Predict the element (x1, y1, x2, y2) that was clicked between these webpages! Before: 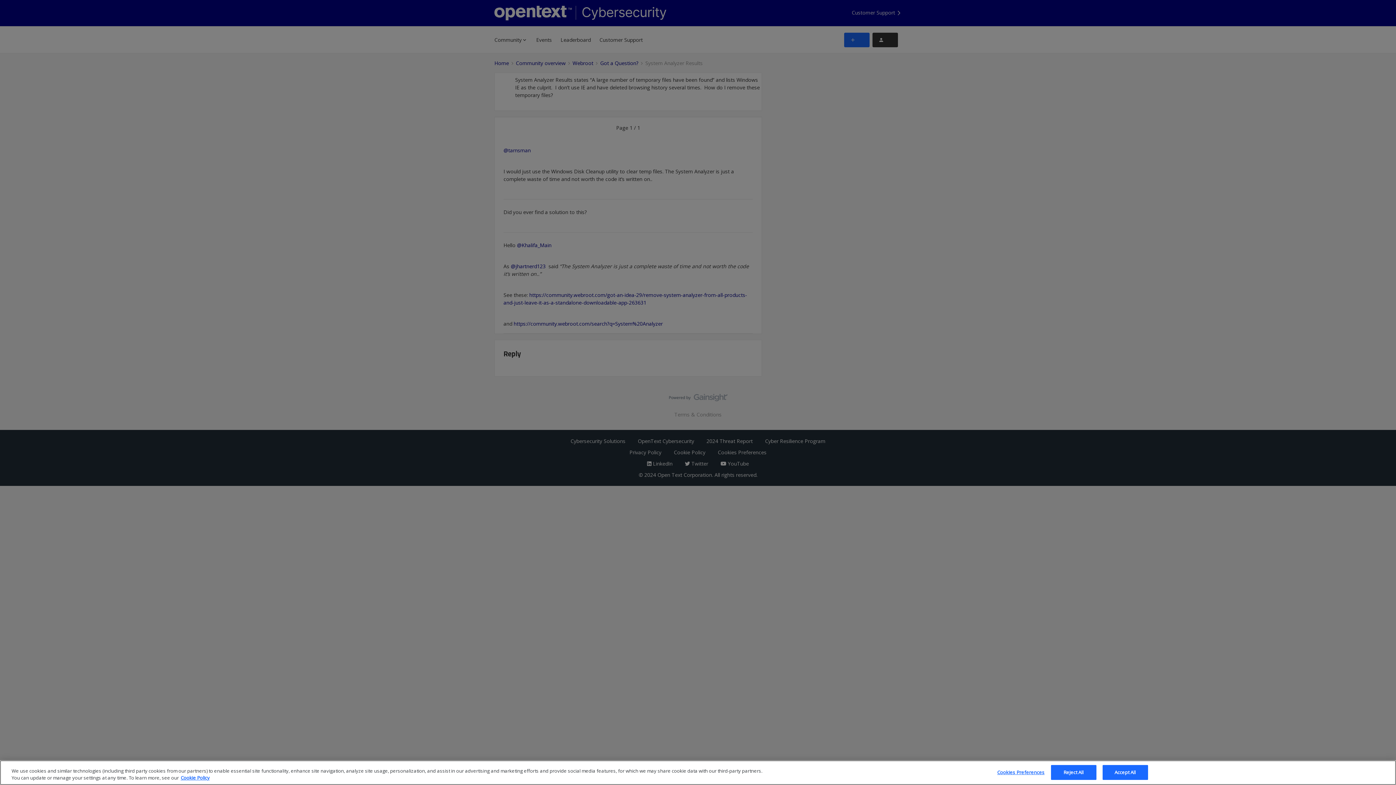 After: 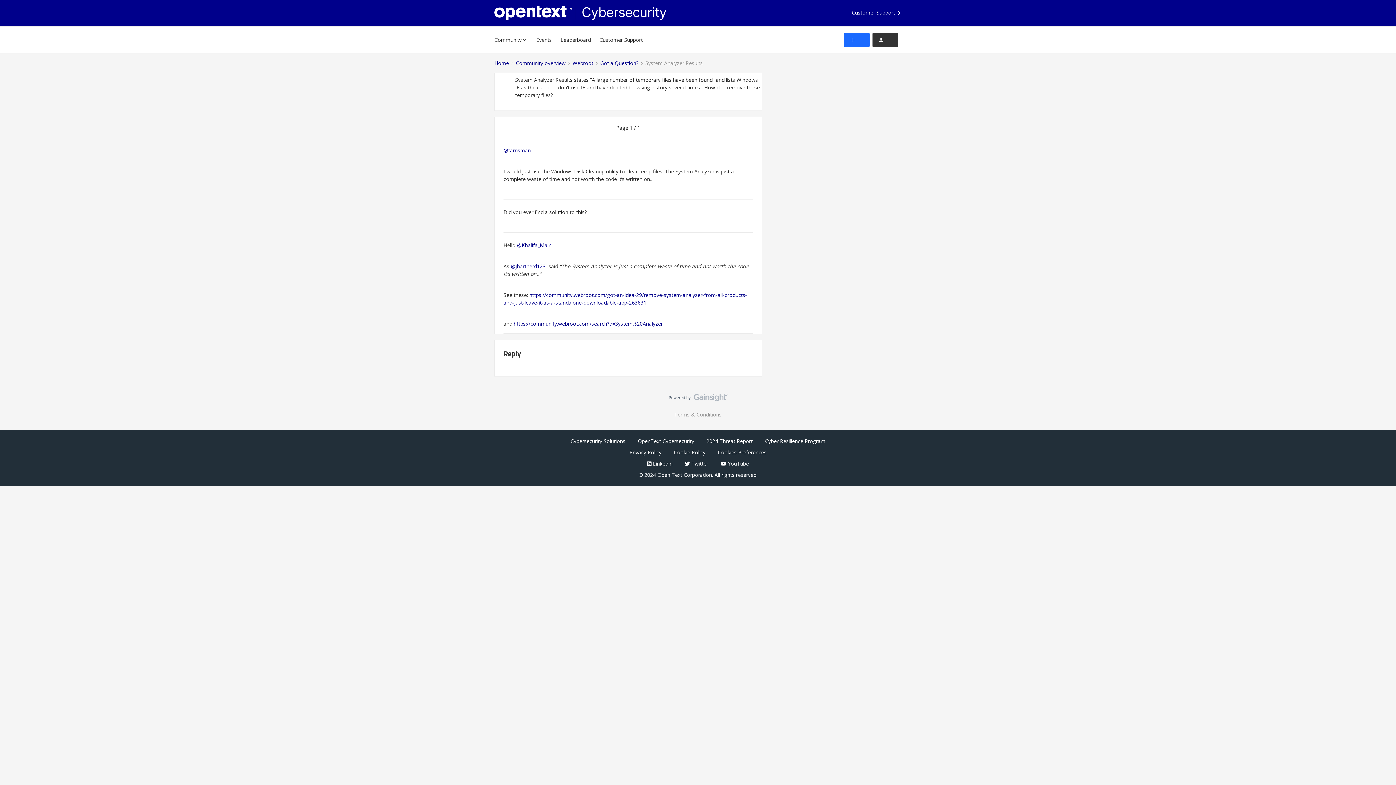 Action: label: Accept All bbox: (1102, 765, 1148, 780)